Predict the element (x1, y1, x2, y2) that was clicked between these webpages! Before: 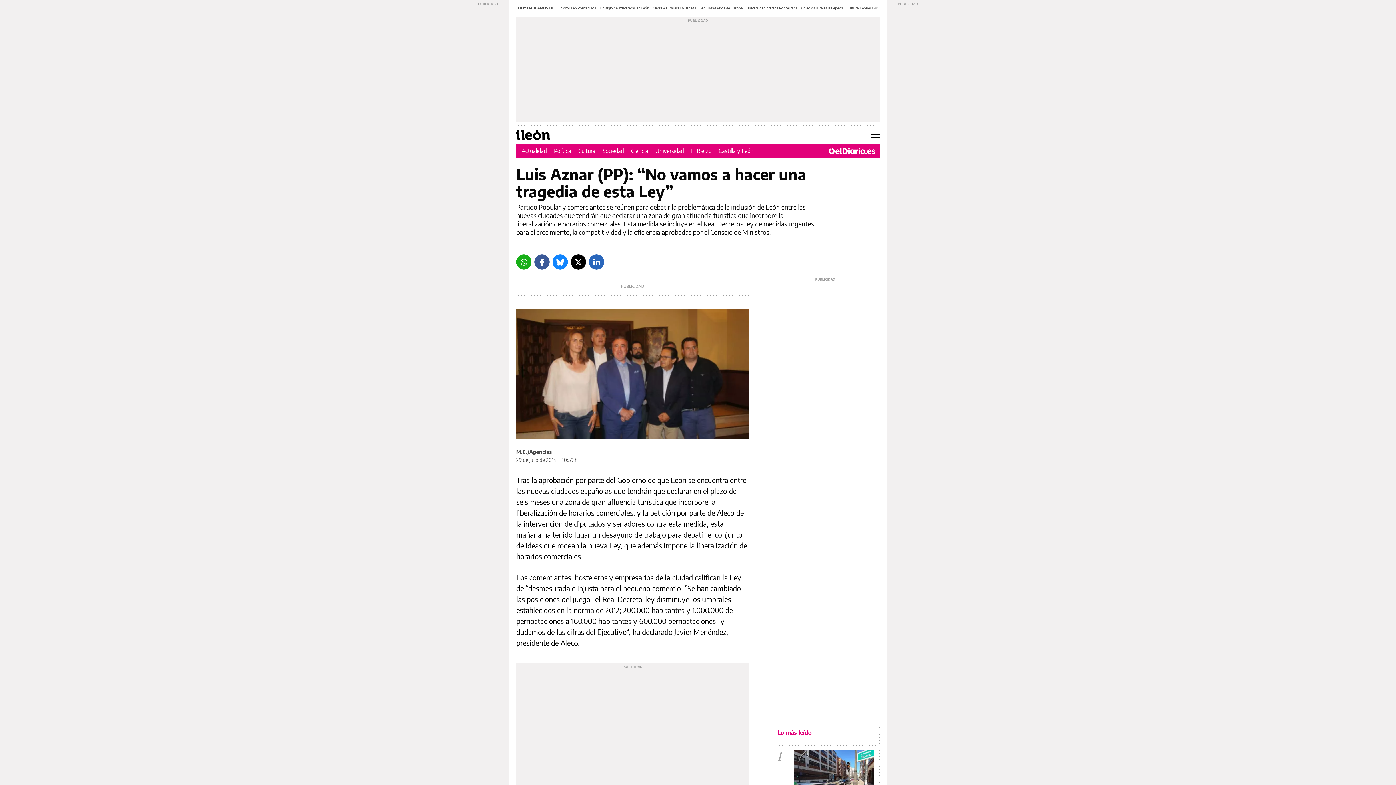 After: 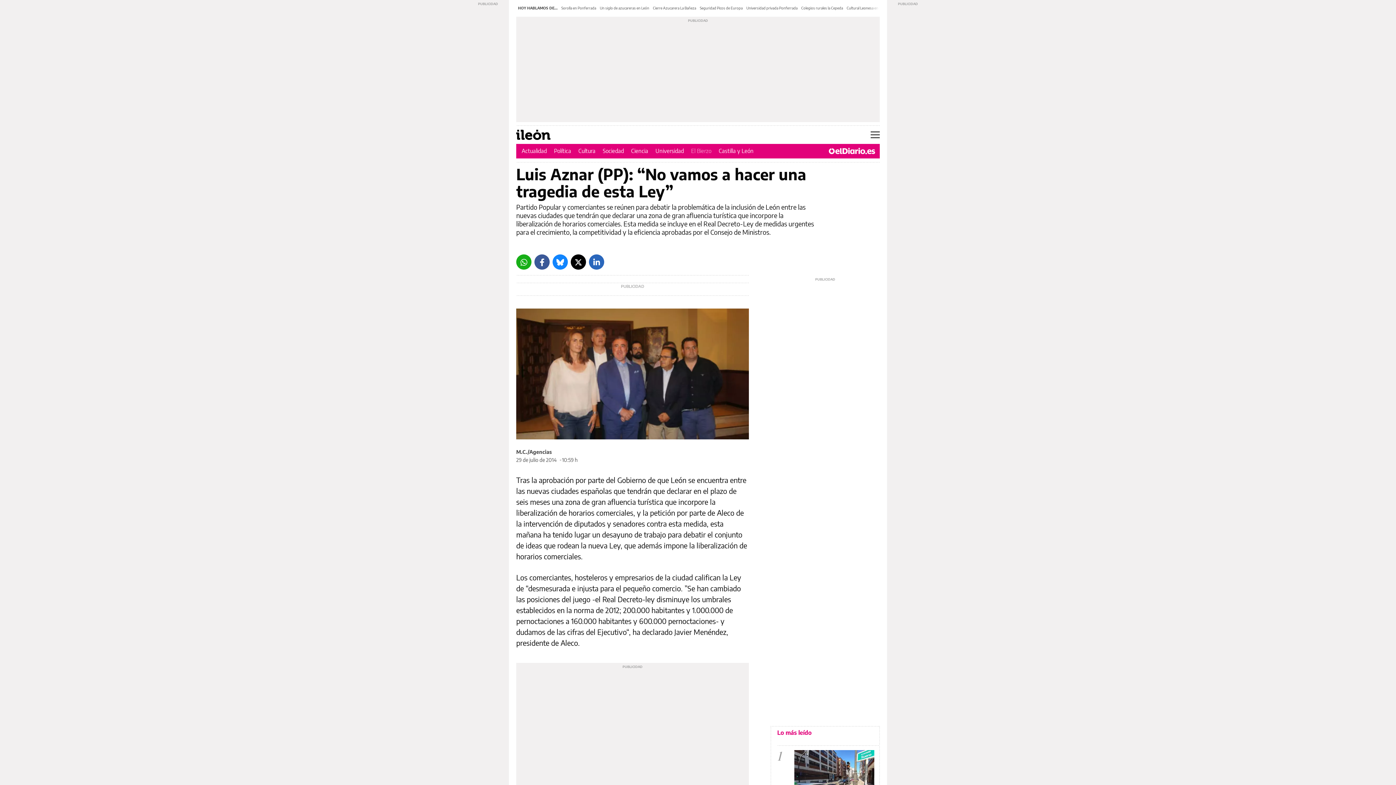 Action: bbox: (691, 147, 711, 154) label: El Bierzo